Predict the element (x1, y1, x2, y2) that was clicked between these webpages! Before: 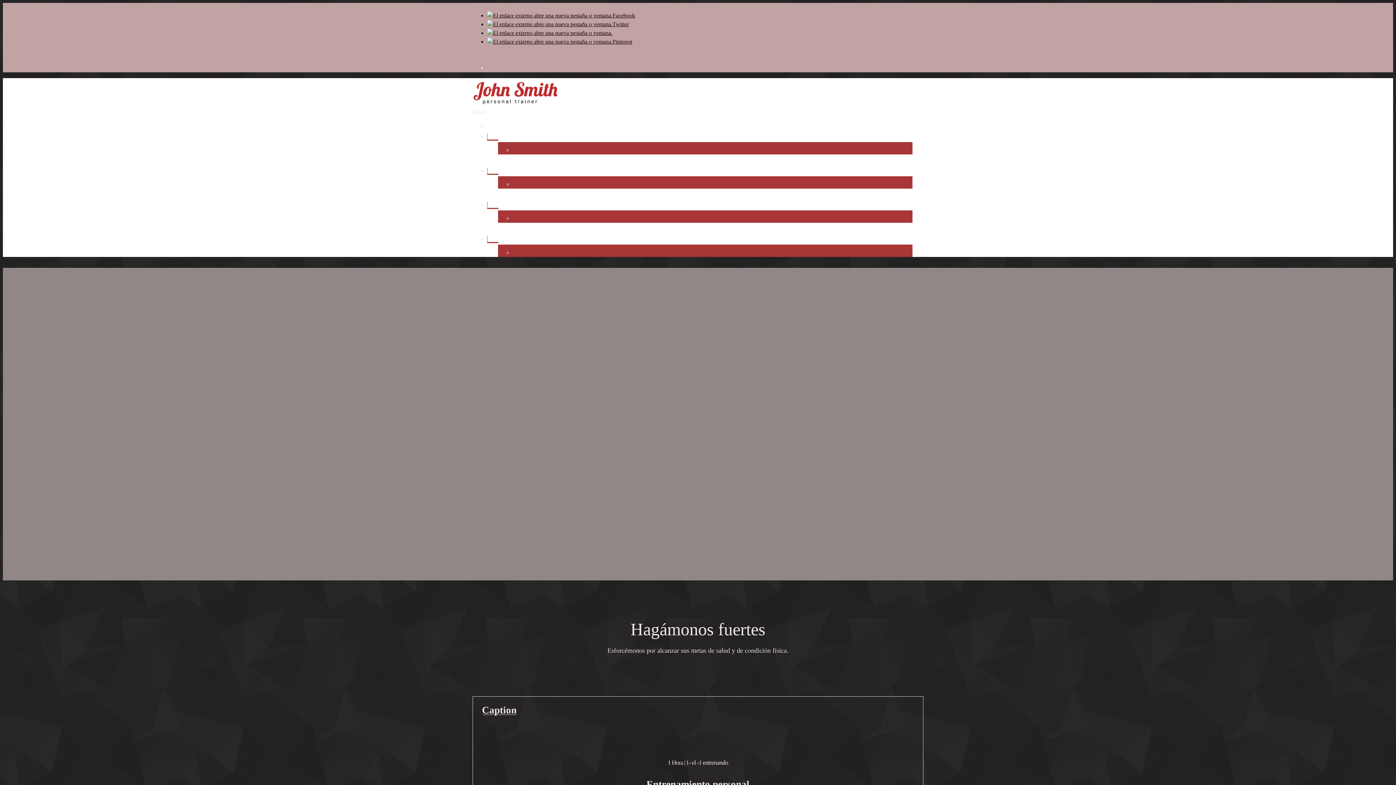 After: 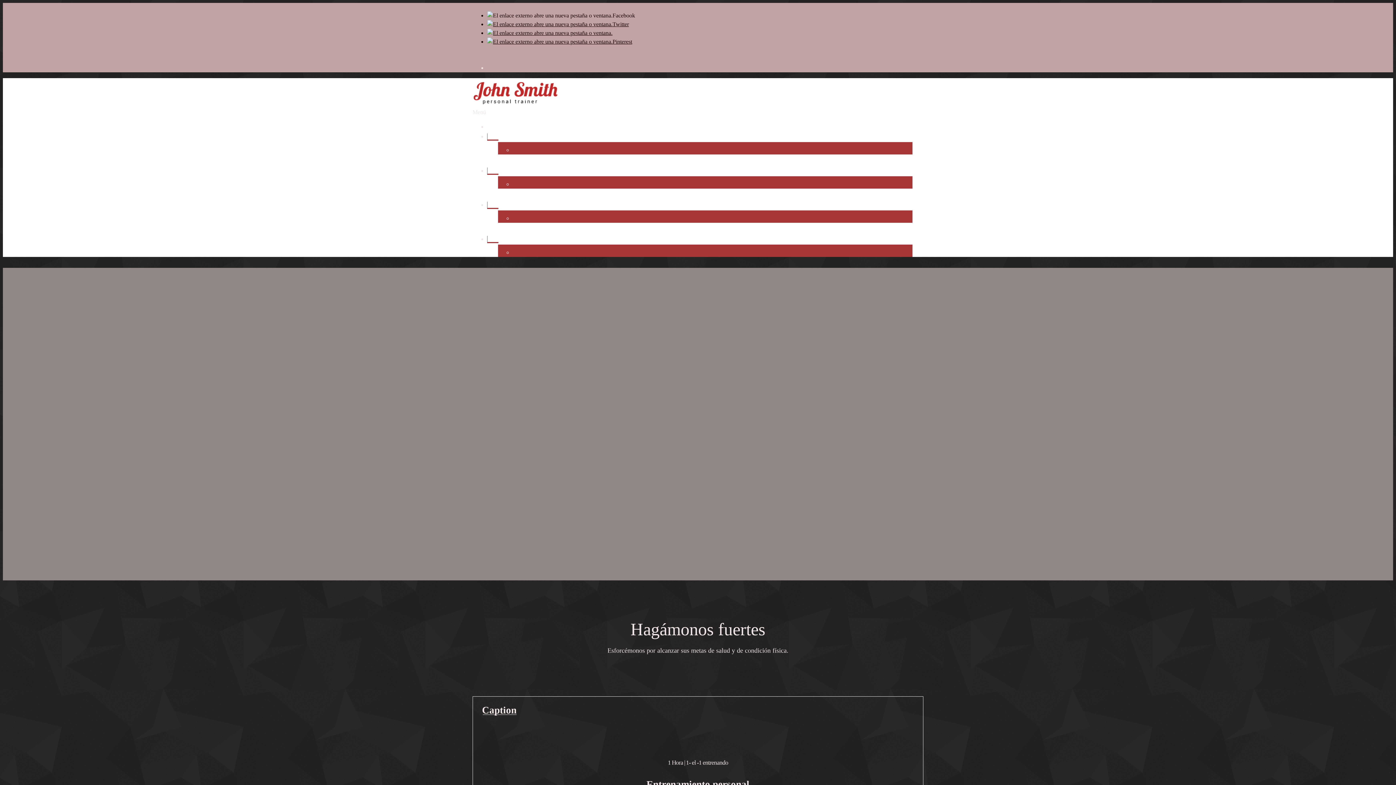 Action: bbox: (487, 12, 635, 18) label: Facebook